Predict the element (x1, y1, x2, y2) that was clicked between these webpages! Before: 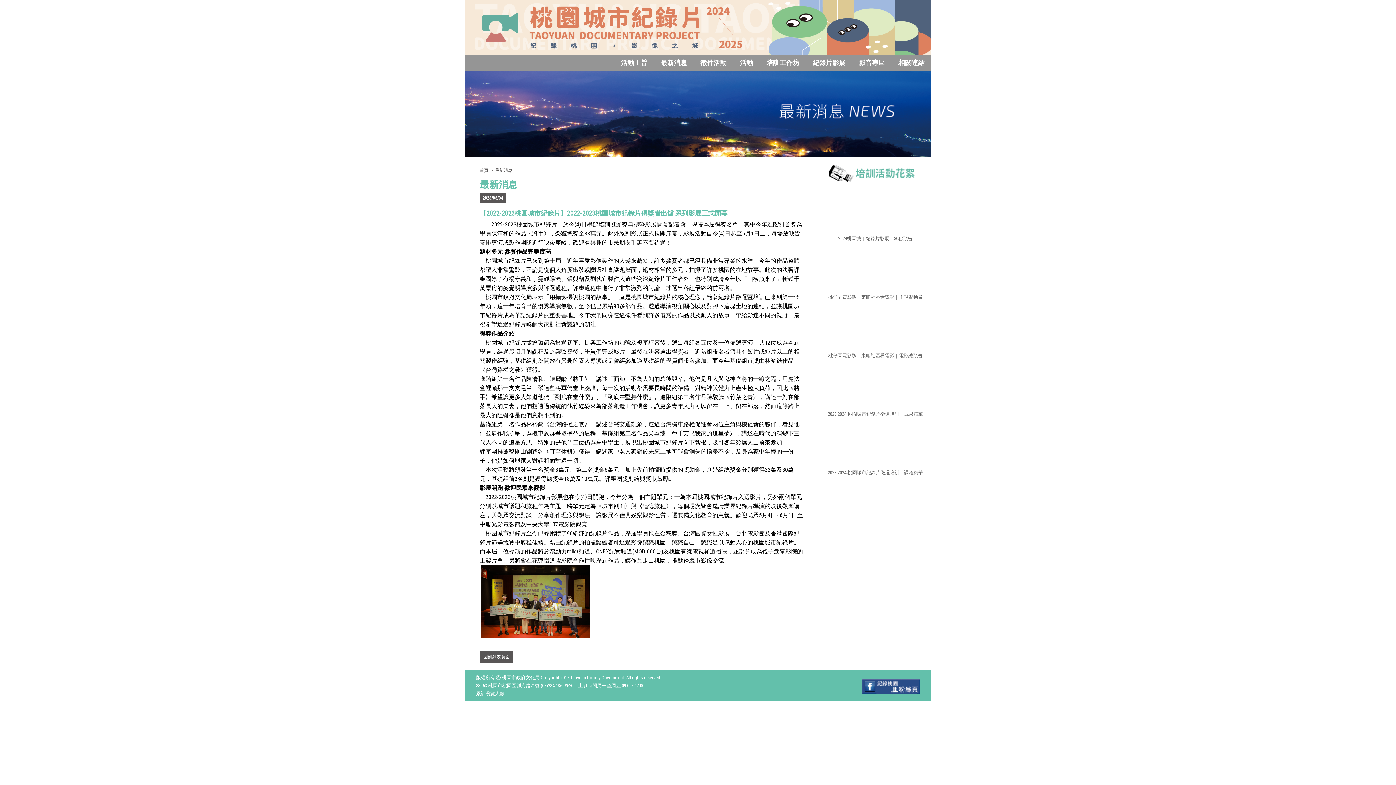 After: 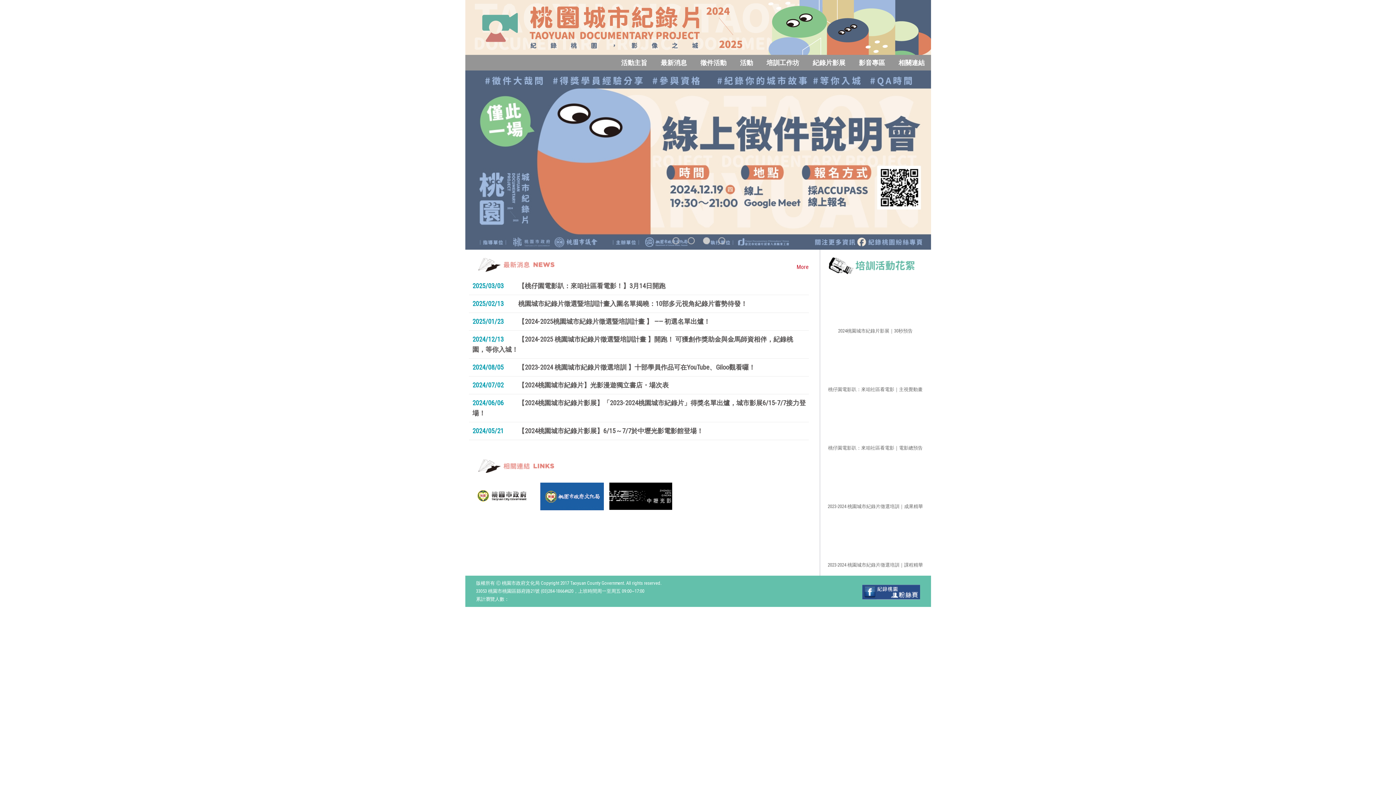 Action: bbox: (465, 0, 931, 4)